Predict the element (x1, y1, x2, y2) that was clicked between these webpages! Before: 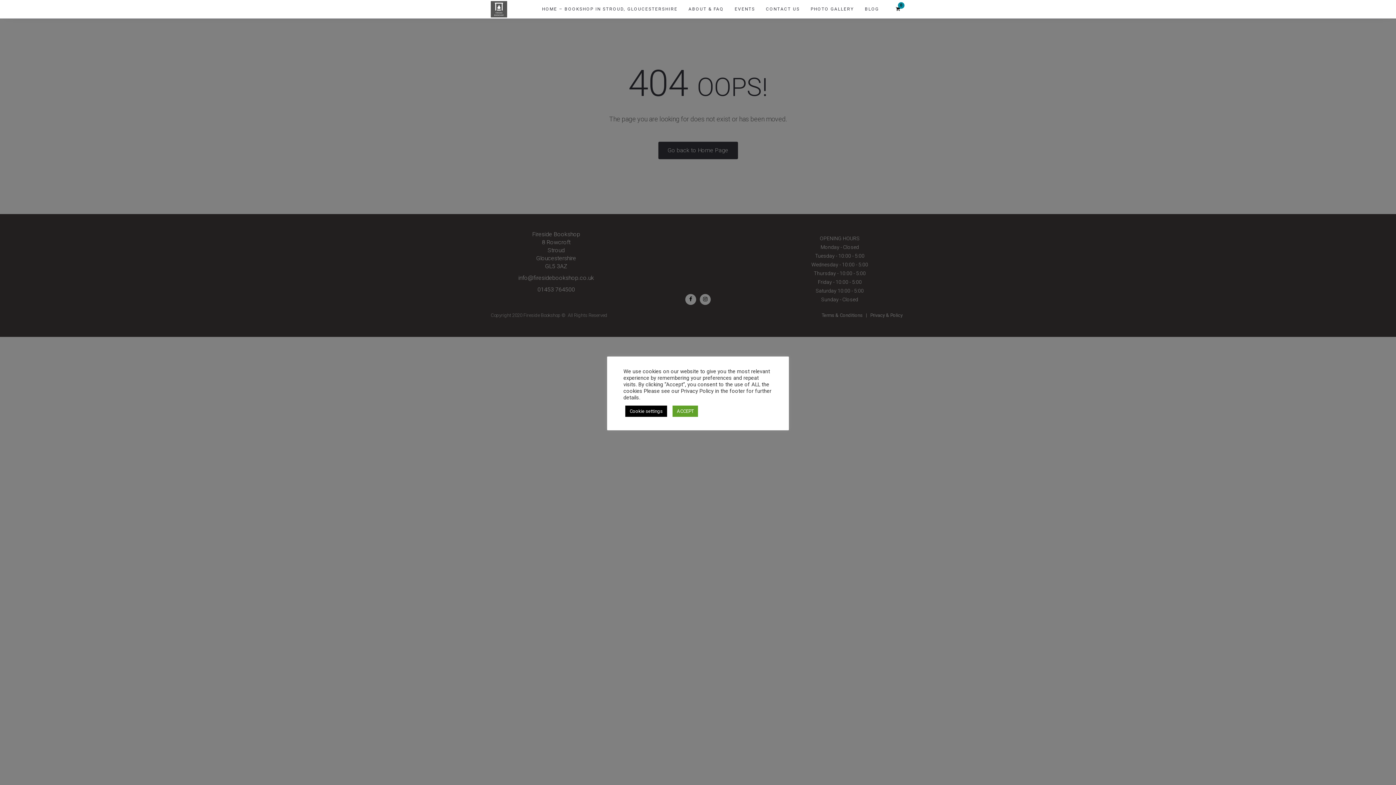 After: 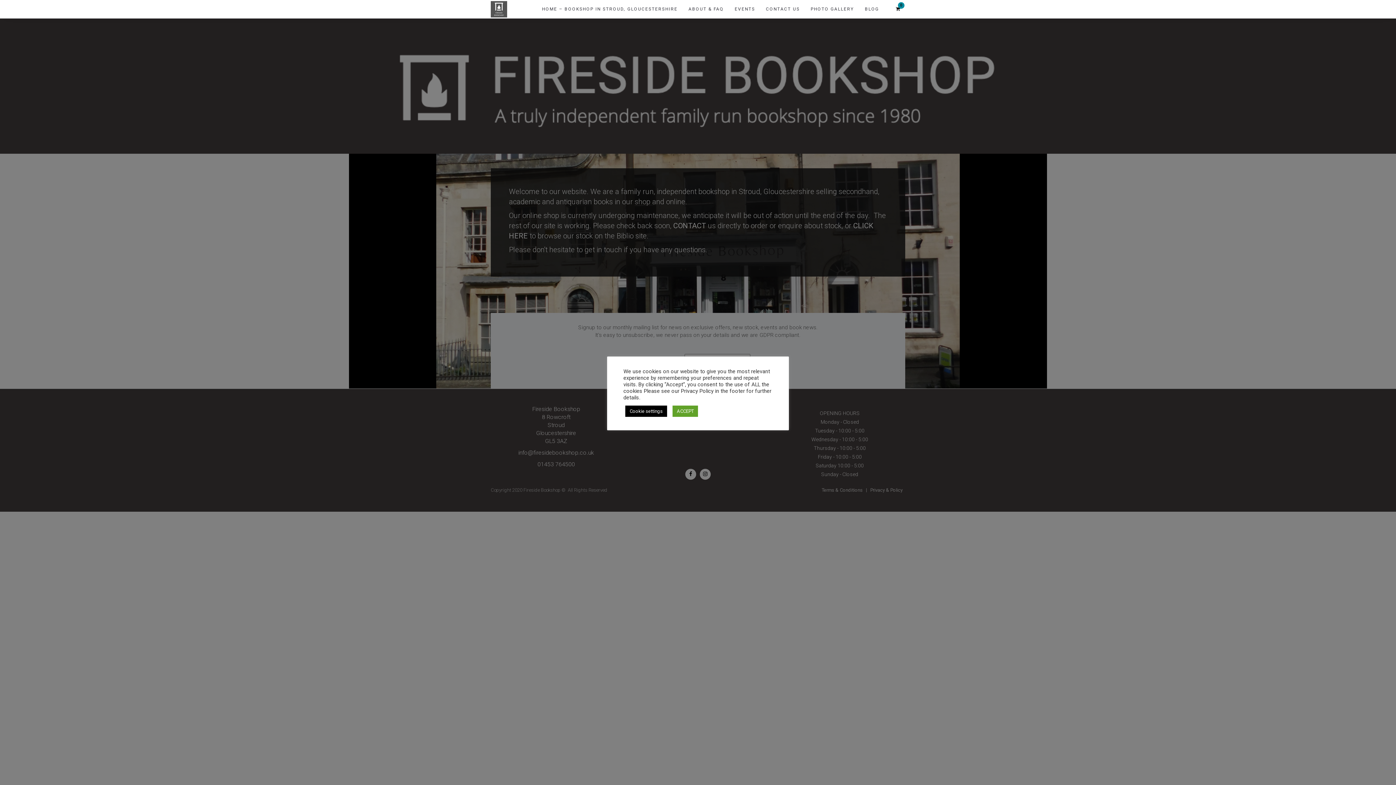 Action: label: HOME – BOOKSHOP IN STROUD, GLOUCESTERSHIRE bbox: (536, 0, 683, 18)